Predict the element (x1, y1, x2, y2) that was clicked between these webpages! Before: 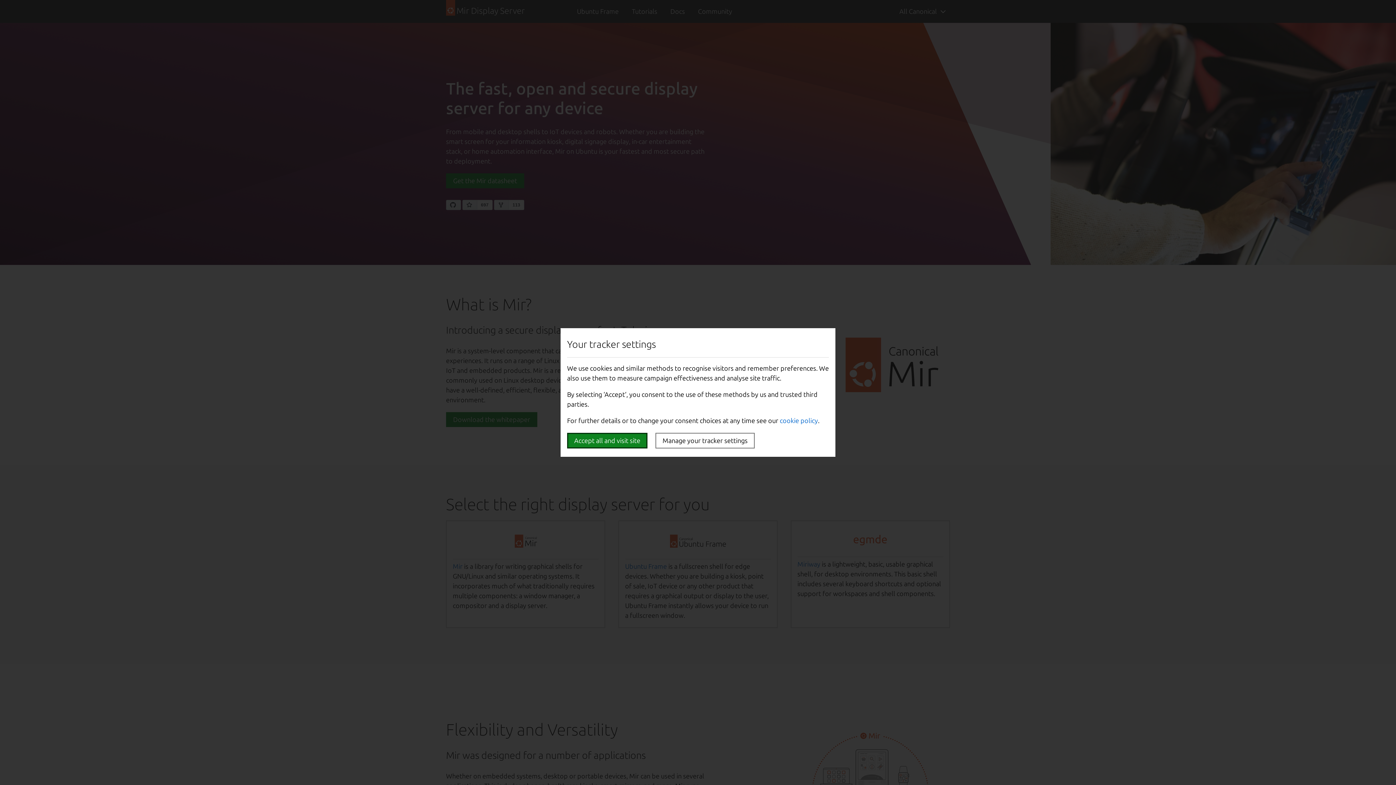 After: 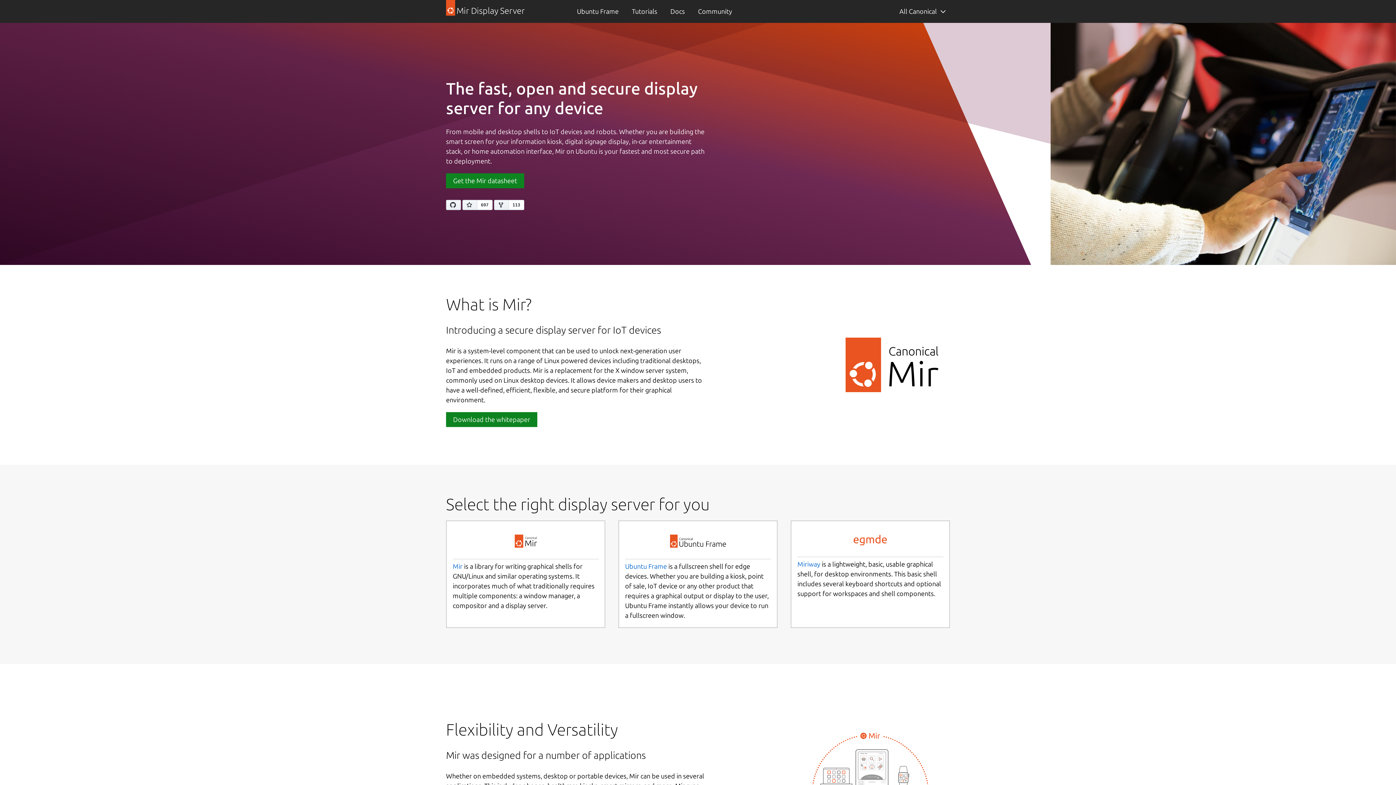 Action: bbox: (567, 433, 647, 448) label: Accept all and visit site